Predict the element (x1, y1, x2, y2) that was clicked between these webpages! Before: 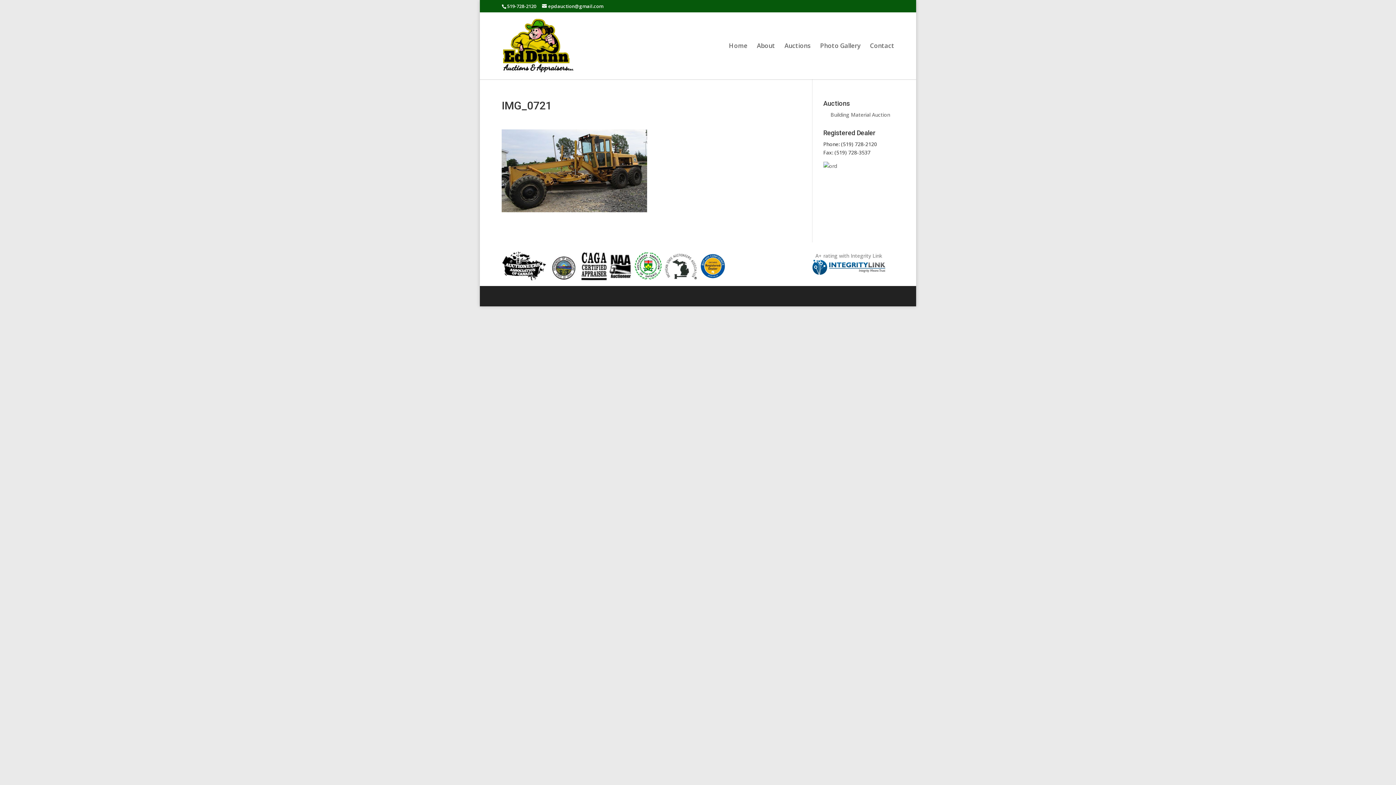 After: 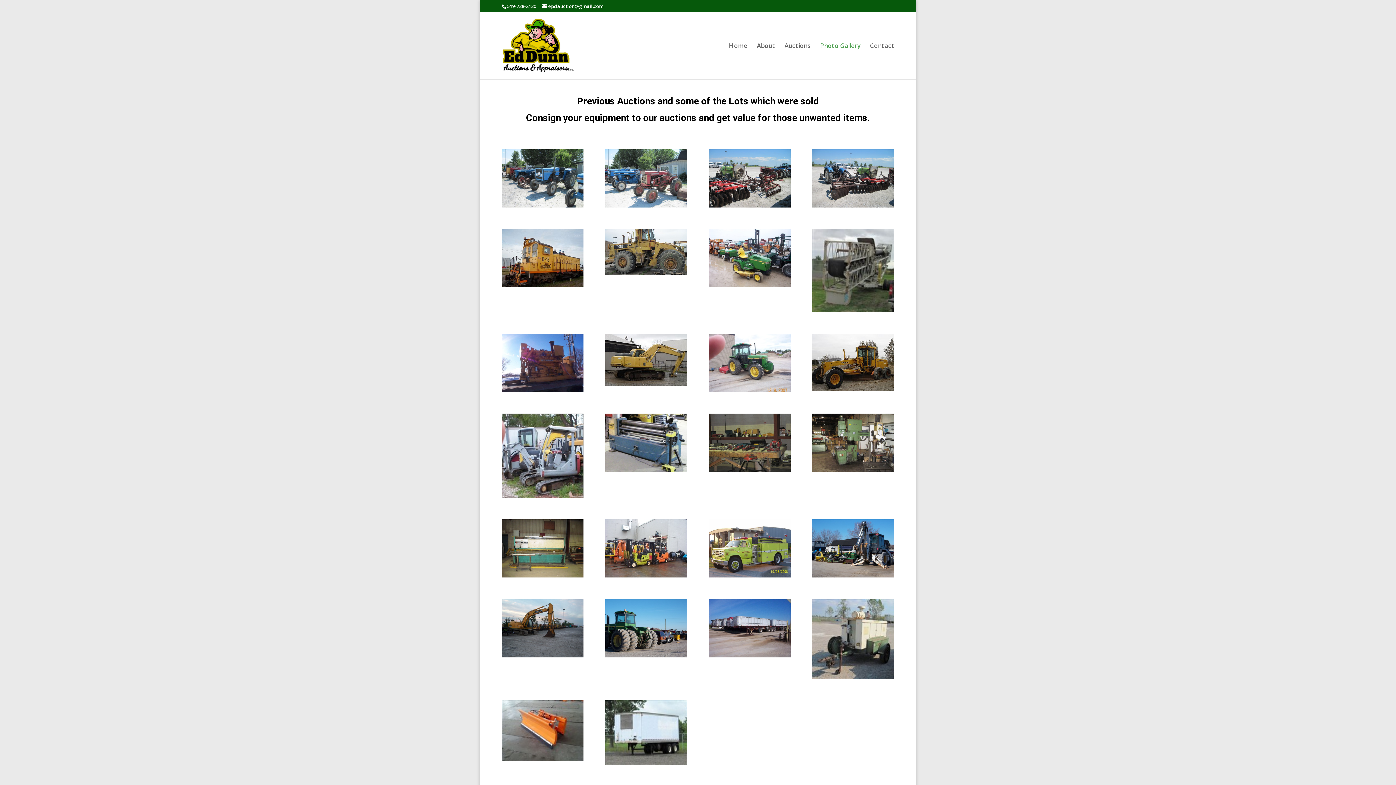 Action: label: Photo Gallery bbox: (820, 43, 860, 79)